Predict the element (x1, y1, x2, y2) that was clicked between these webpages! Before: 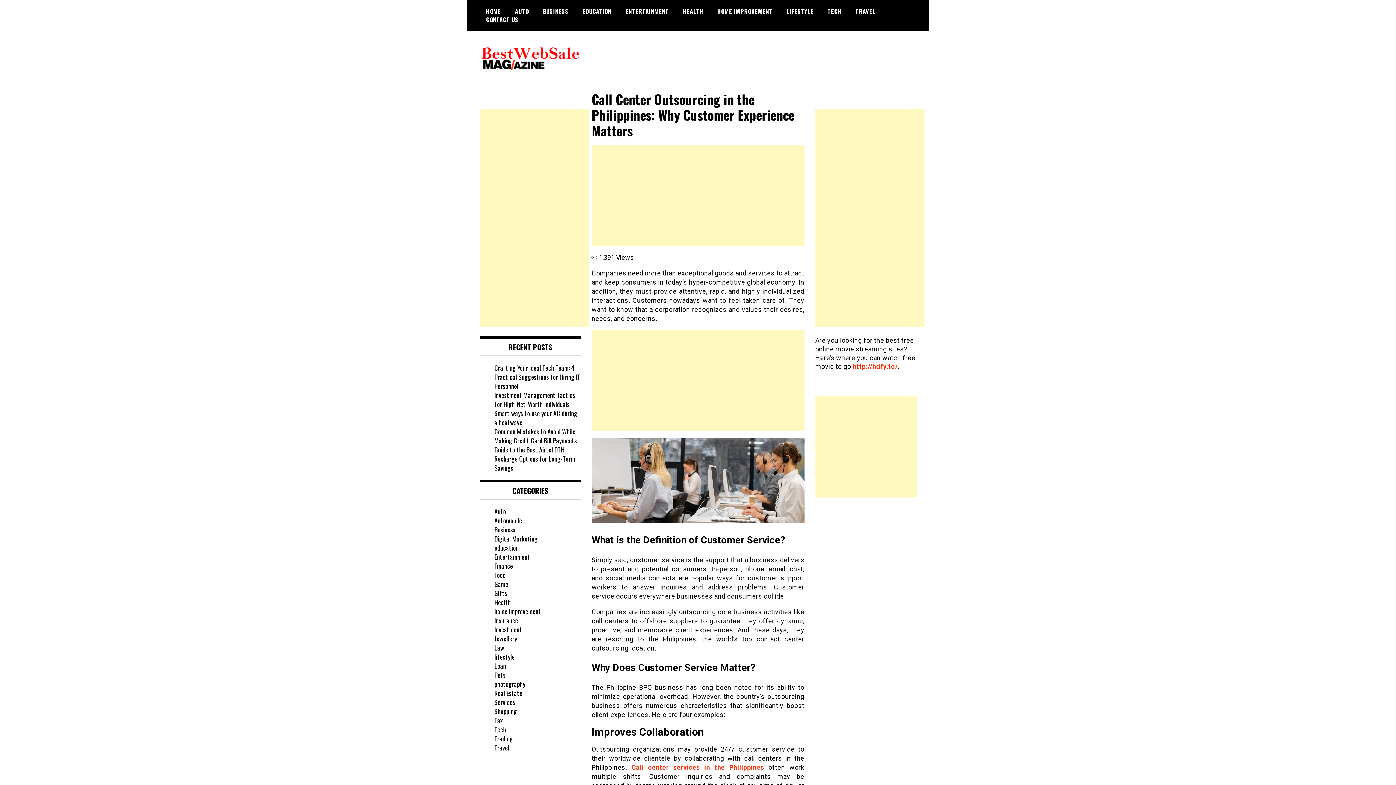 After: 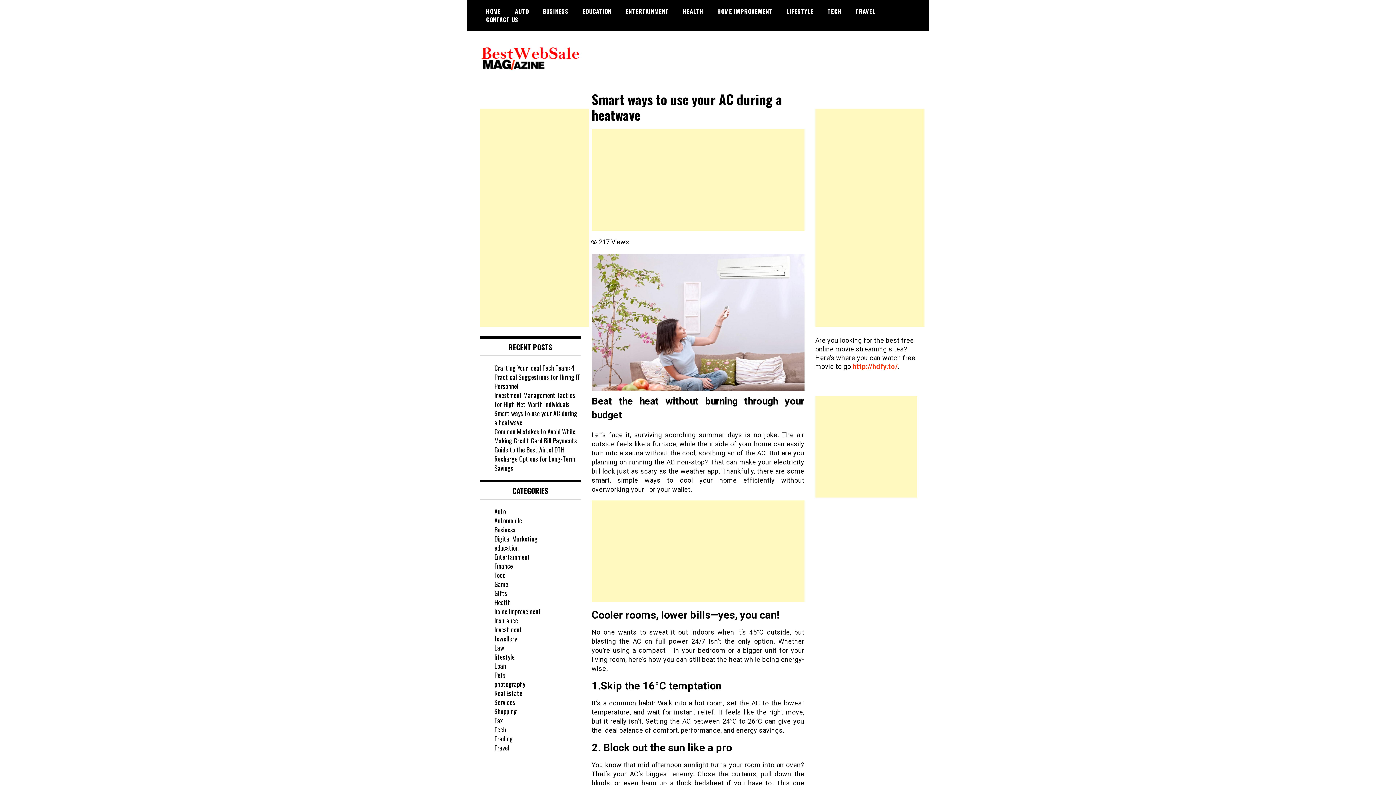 Action: bbox: (494, 408, 577, 427) label: Smart ways to use your AC during a heatwave